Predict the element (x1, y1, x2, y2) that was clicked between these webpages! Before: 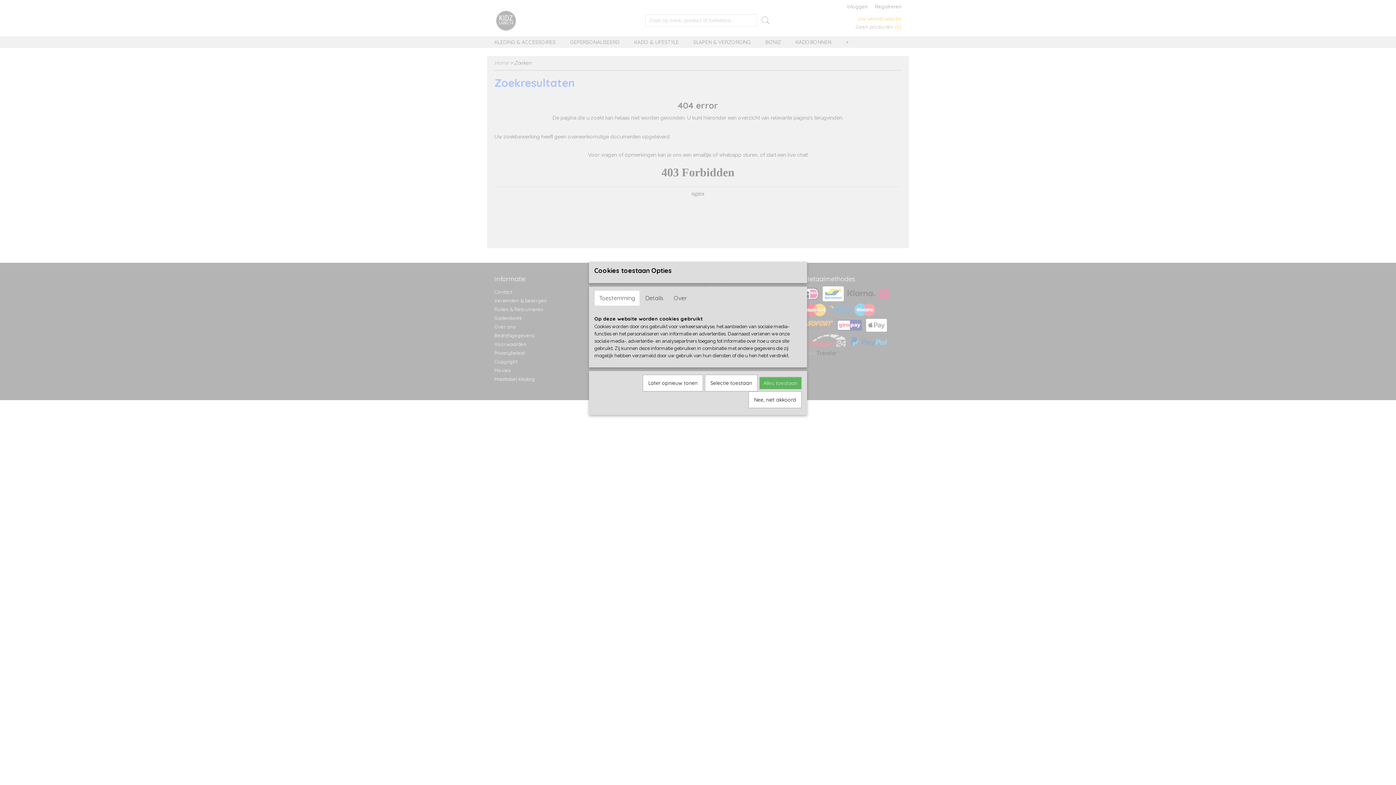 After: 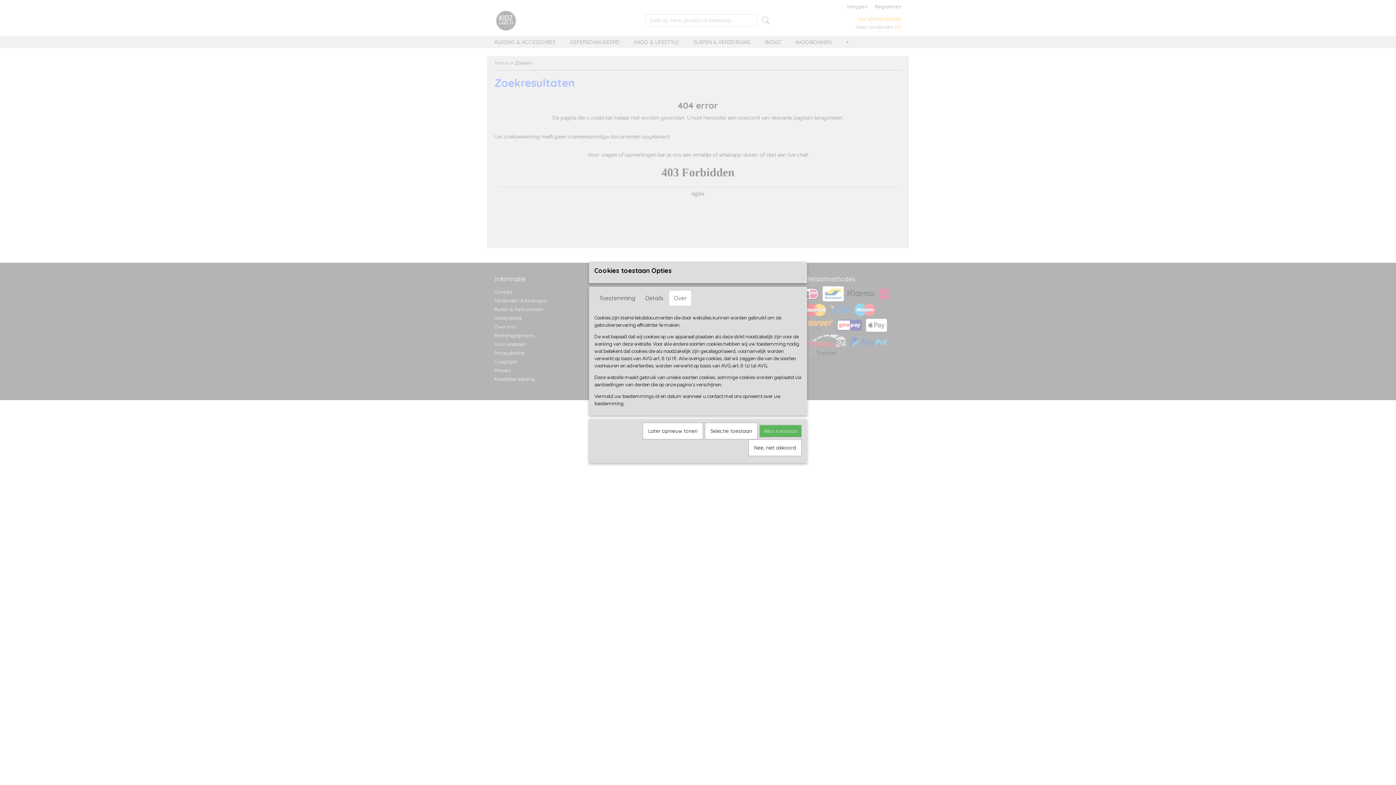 Action: bbox: (669, 290, 691, 305) label: Over